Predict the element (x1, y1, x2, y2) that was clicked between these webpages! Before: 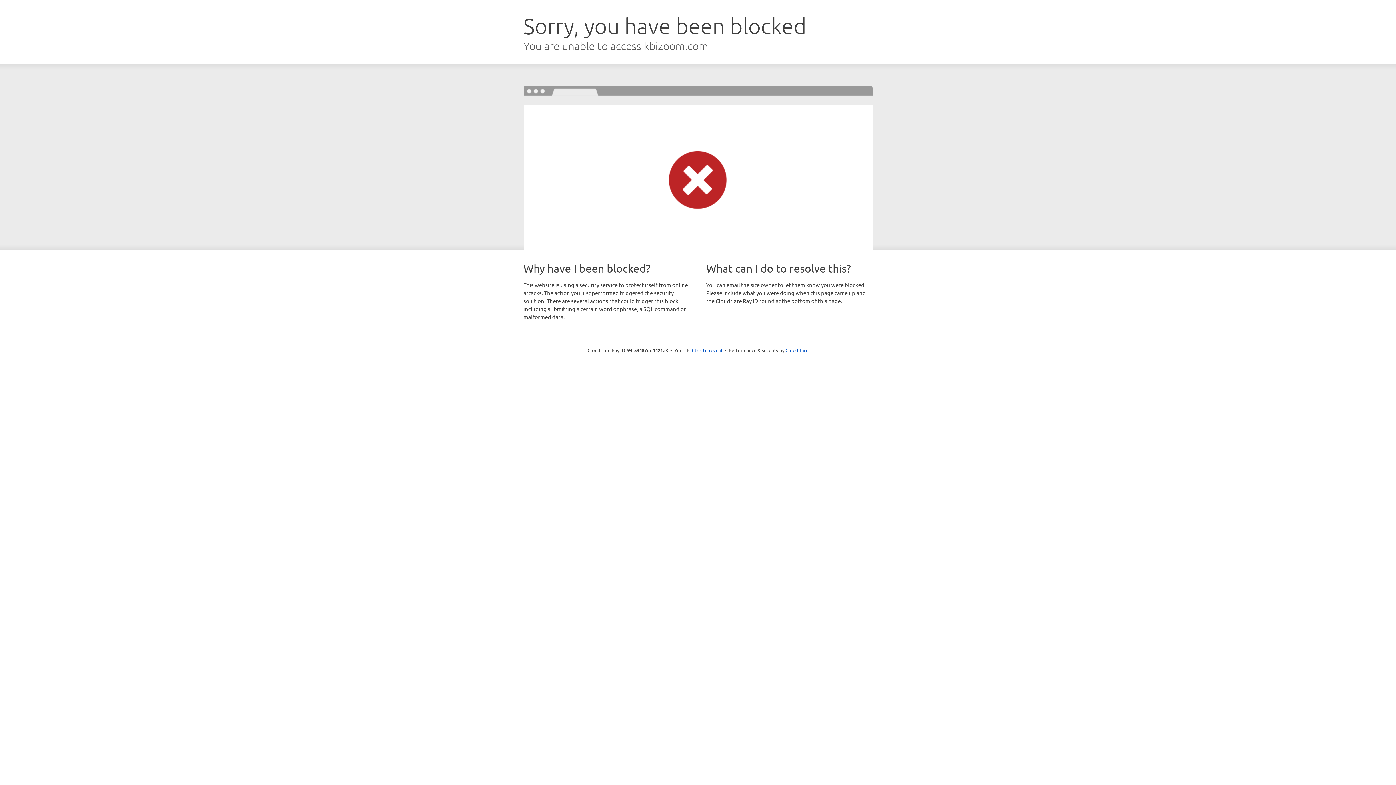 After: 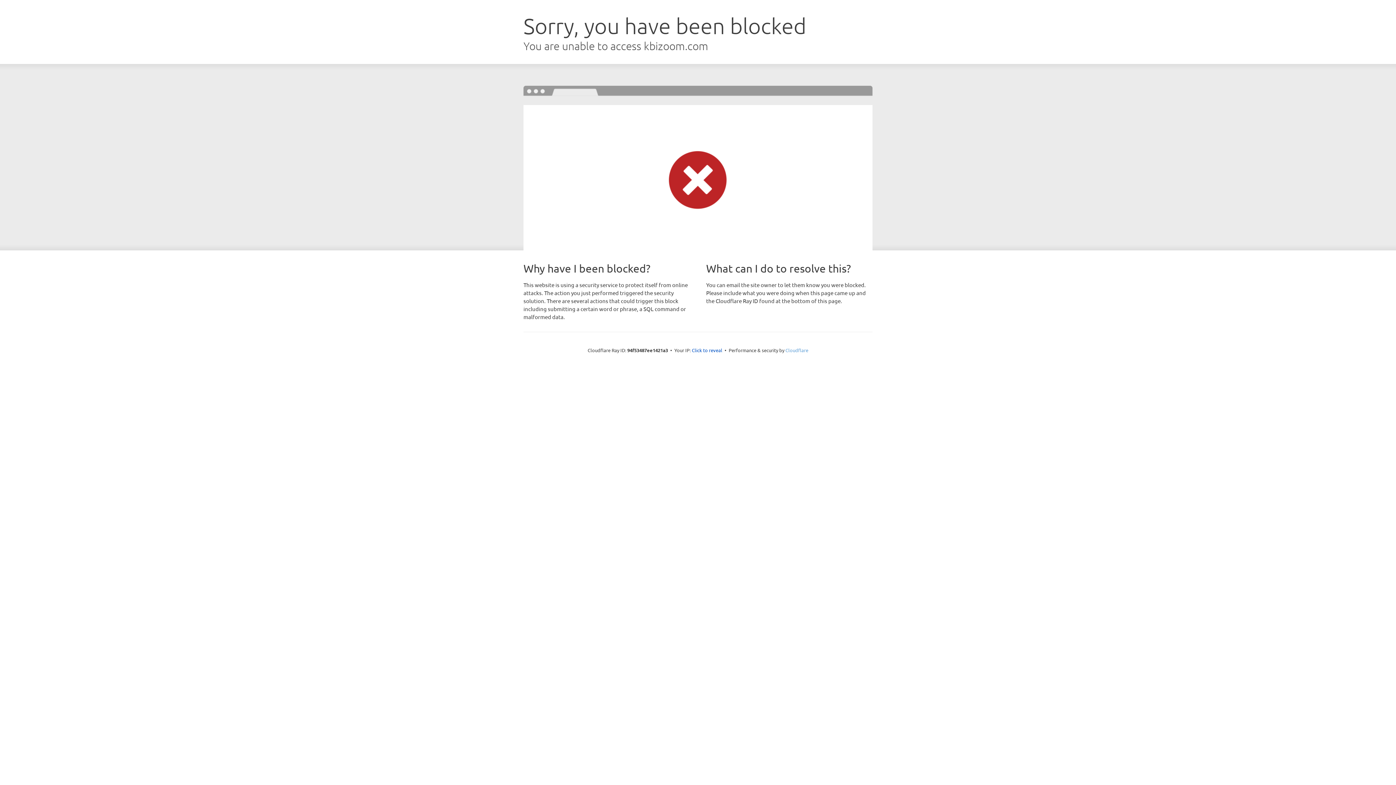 Action: label: Cloudflare bbox: (785, 347, 808, 353)